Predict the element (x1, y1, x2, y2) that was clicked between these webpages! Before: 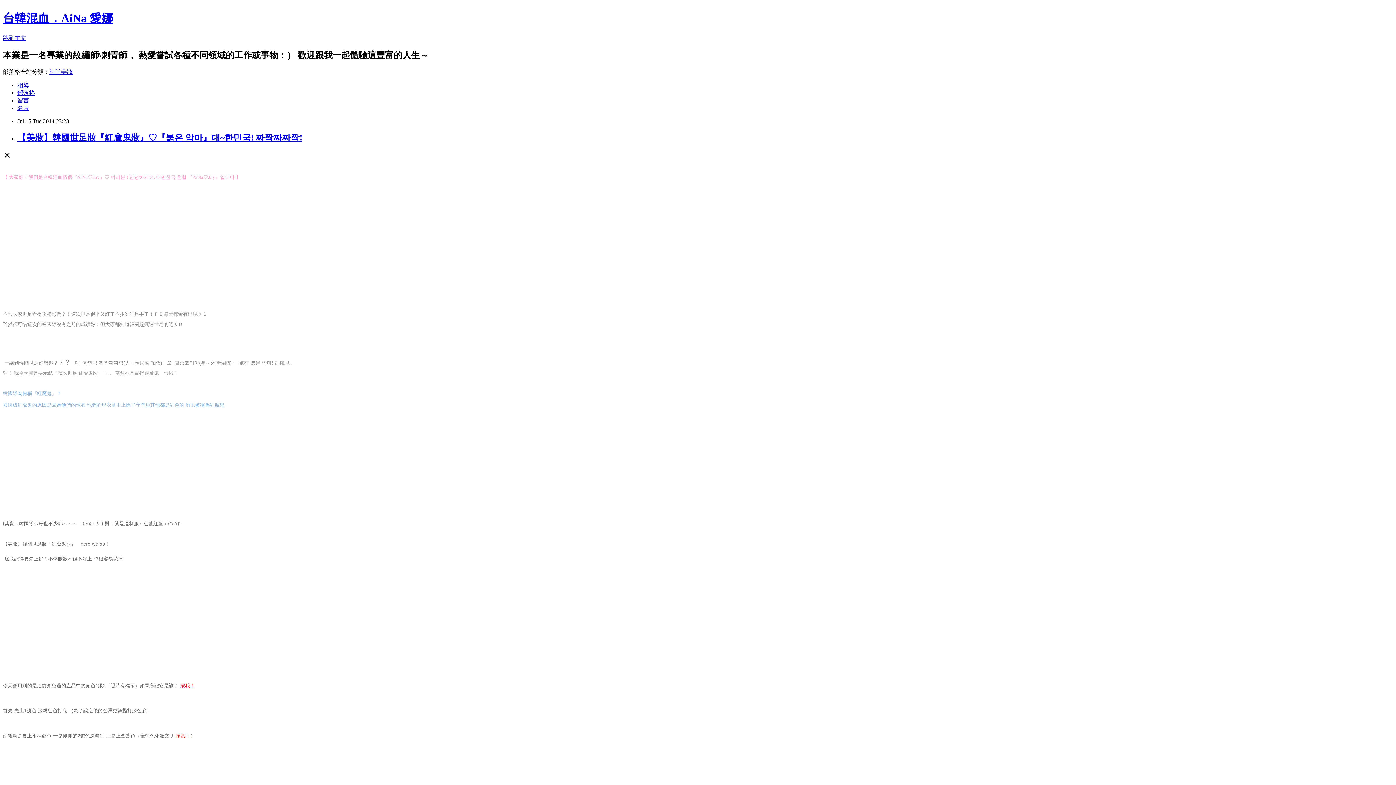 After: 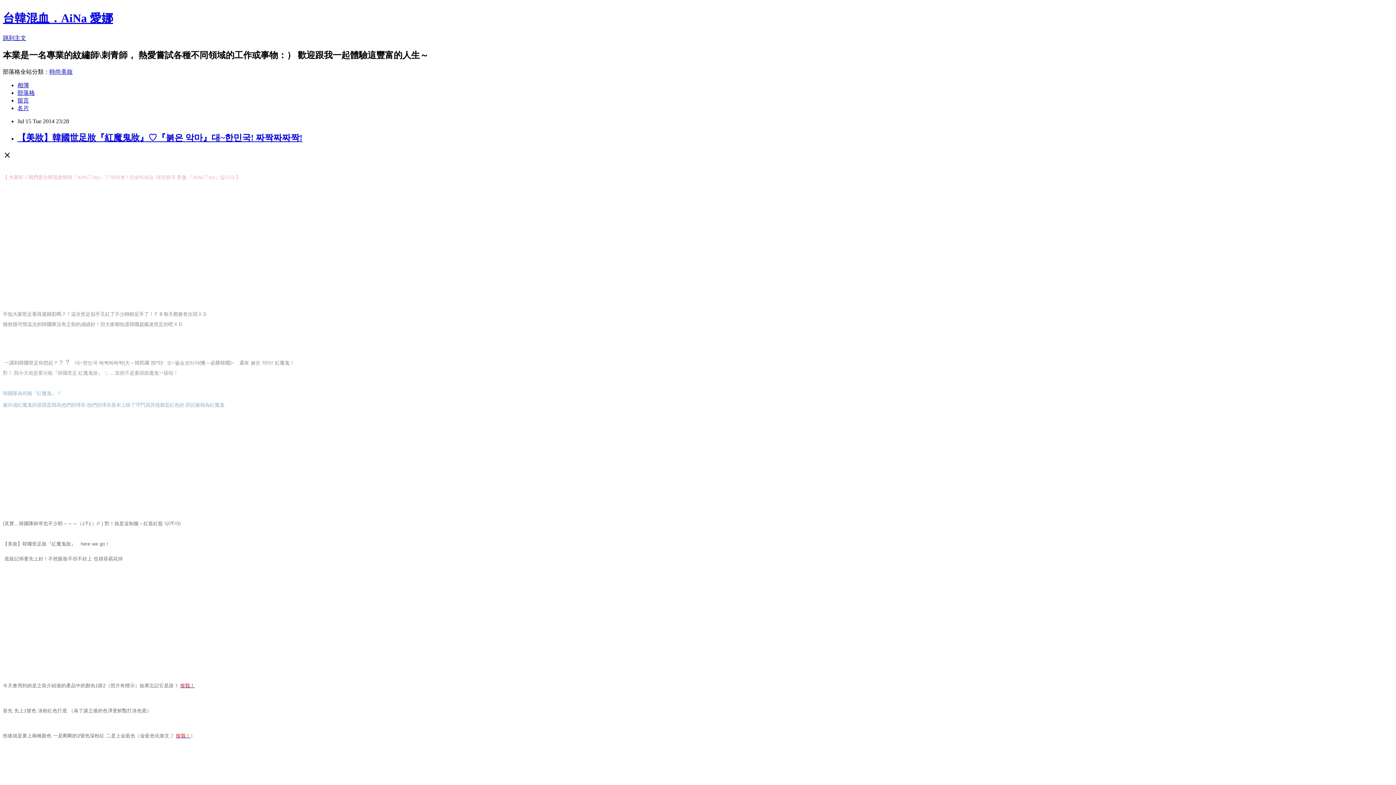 Action: bbox: (17, 132, 302, 142) label: 【美妝】韓國世足妝『紅魔鬼妝』♡『붉은 악마』대~한민국! 짜짝짜짜짝!